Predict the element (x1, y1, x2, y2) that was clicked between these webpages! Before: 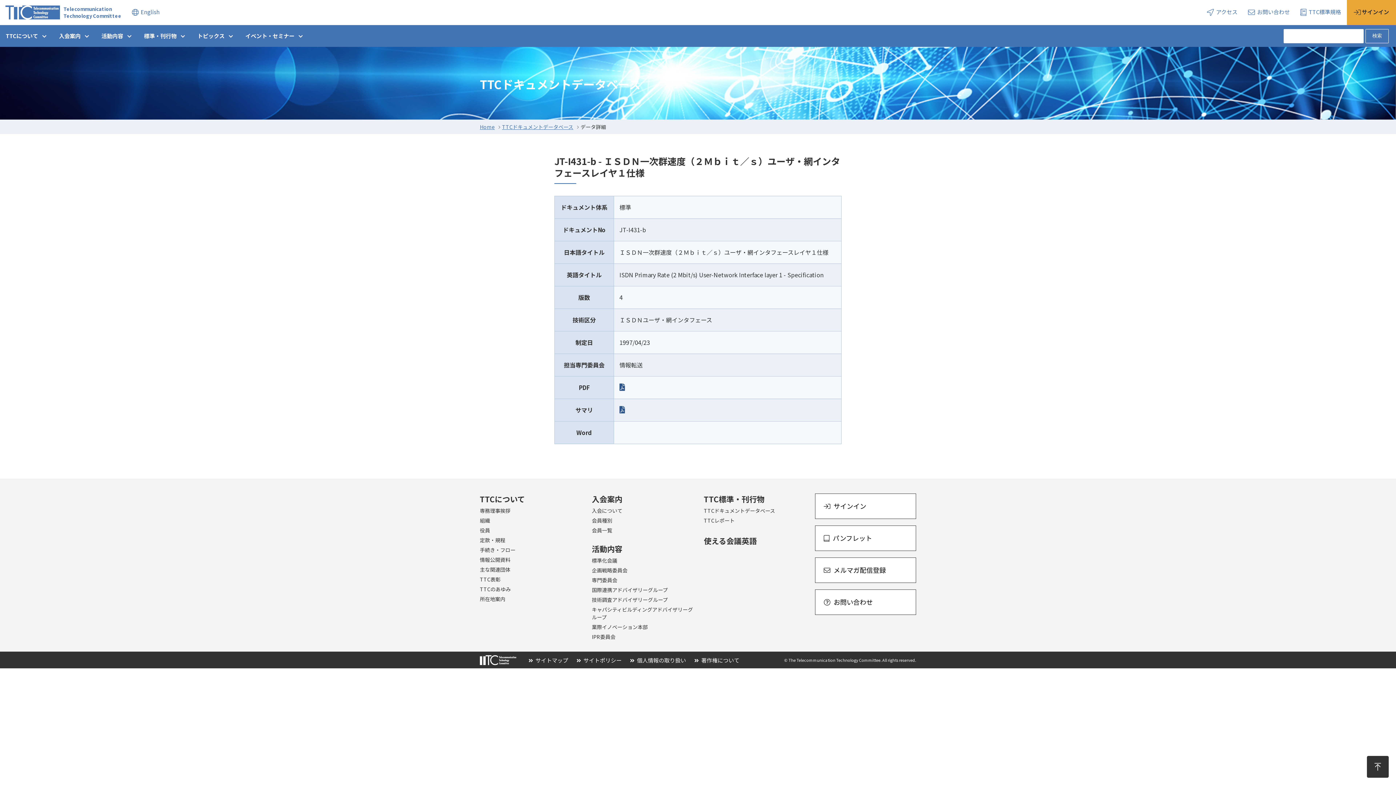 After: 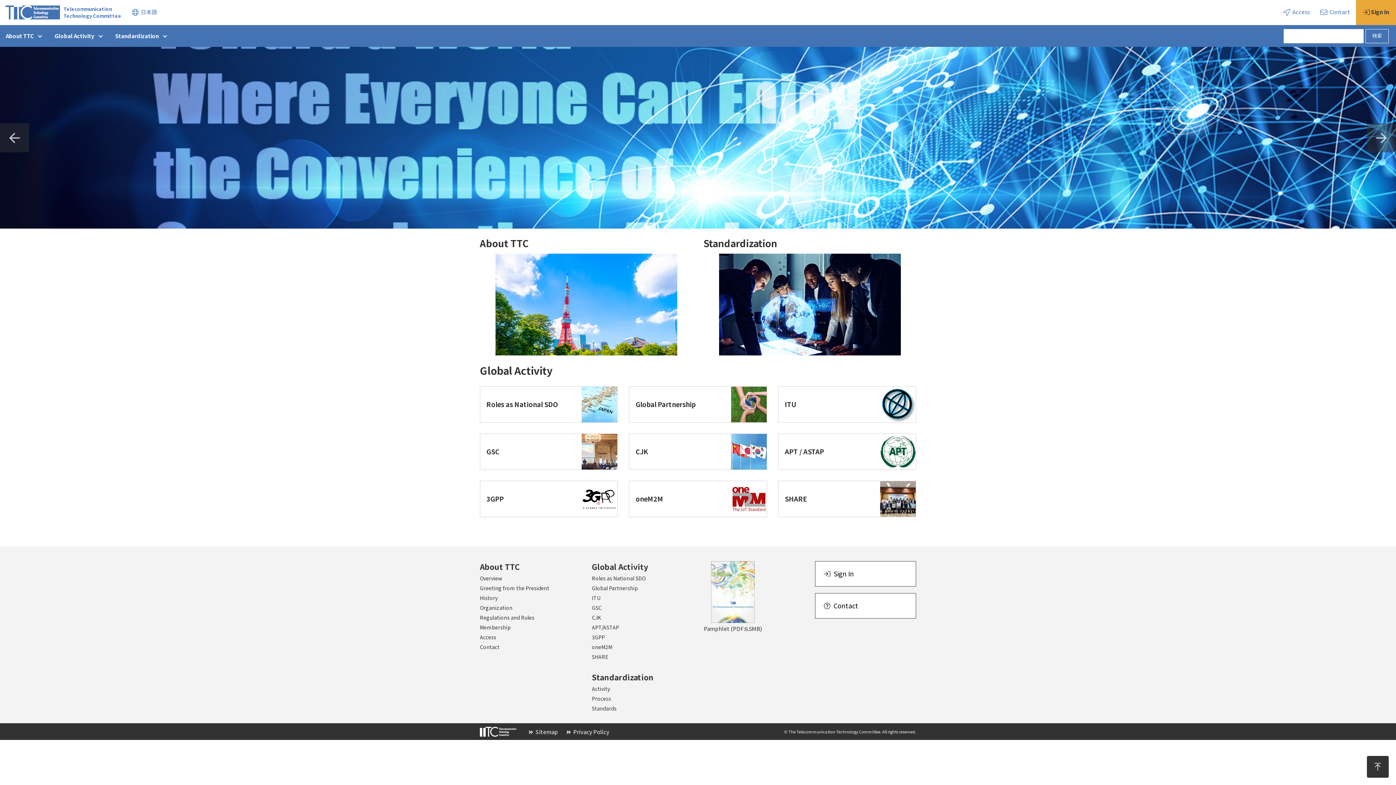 Action: bbox: (127, 0, 164, 25) label:  English